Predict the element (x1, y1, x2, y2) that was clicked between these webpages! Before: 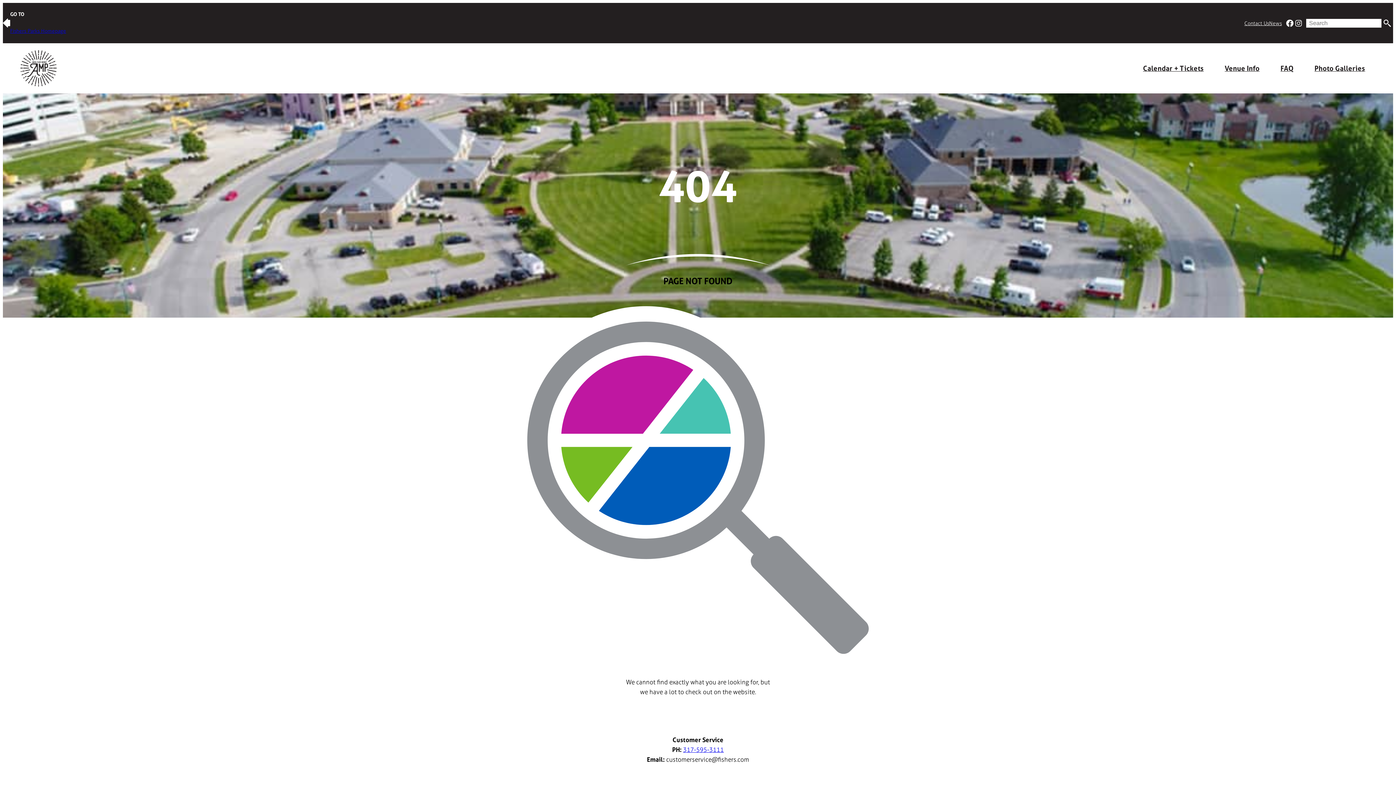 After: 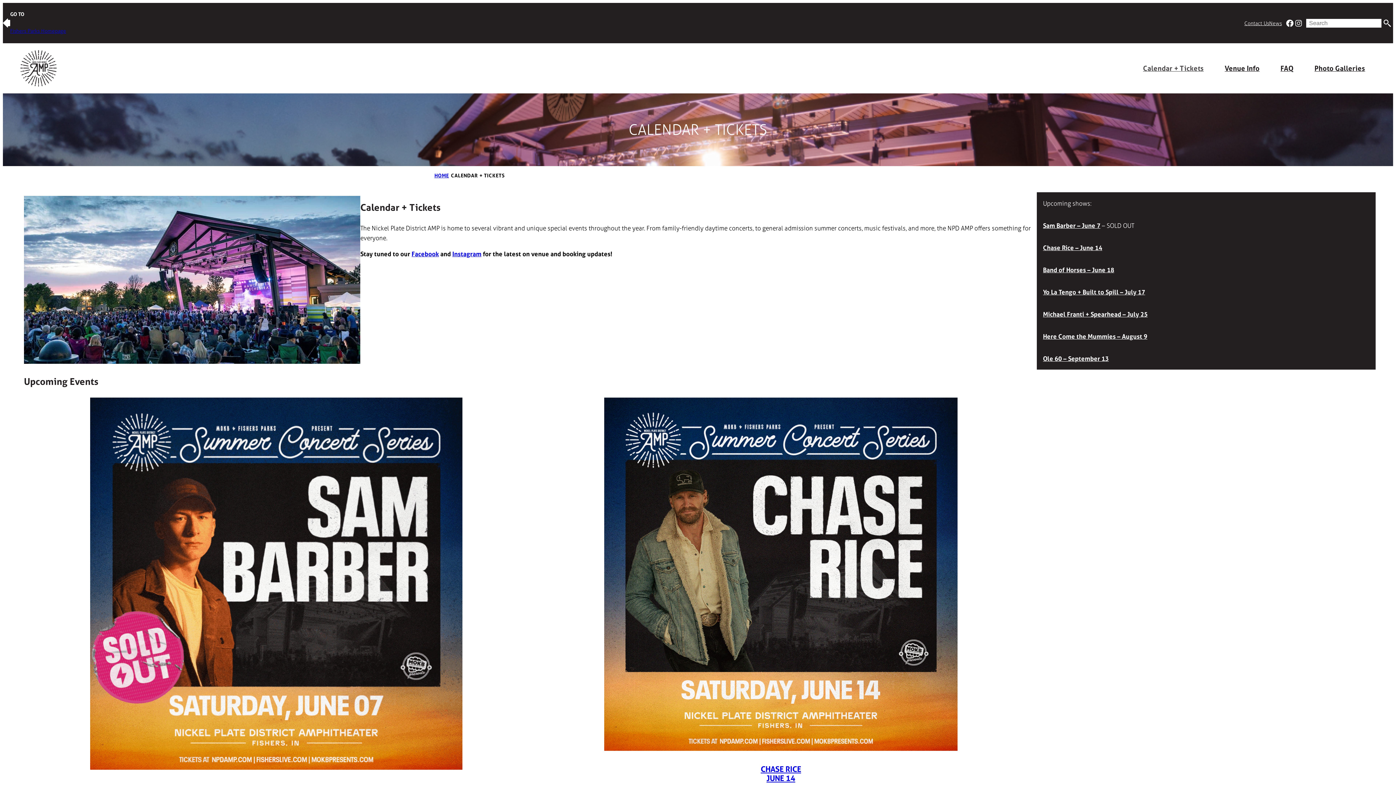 Action: bbox: (1143, 64, 1204, 72) label: Calendar + Tickets